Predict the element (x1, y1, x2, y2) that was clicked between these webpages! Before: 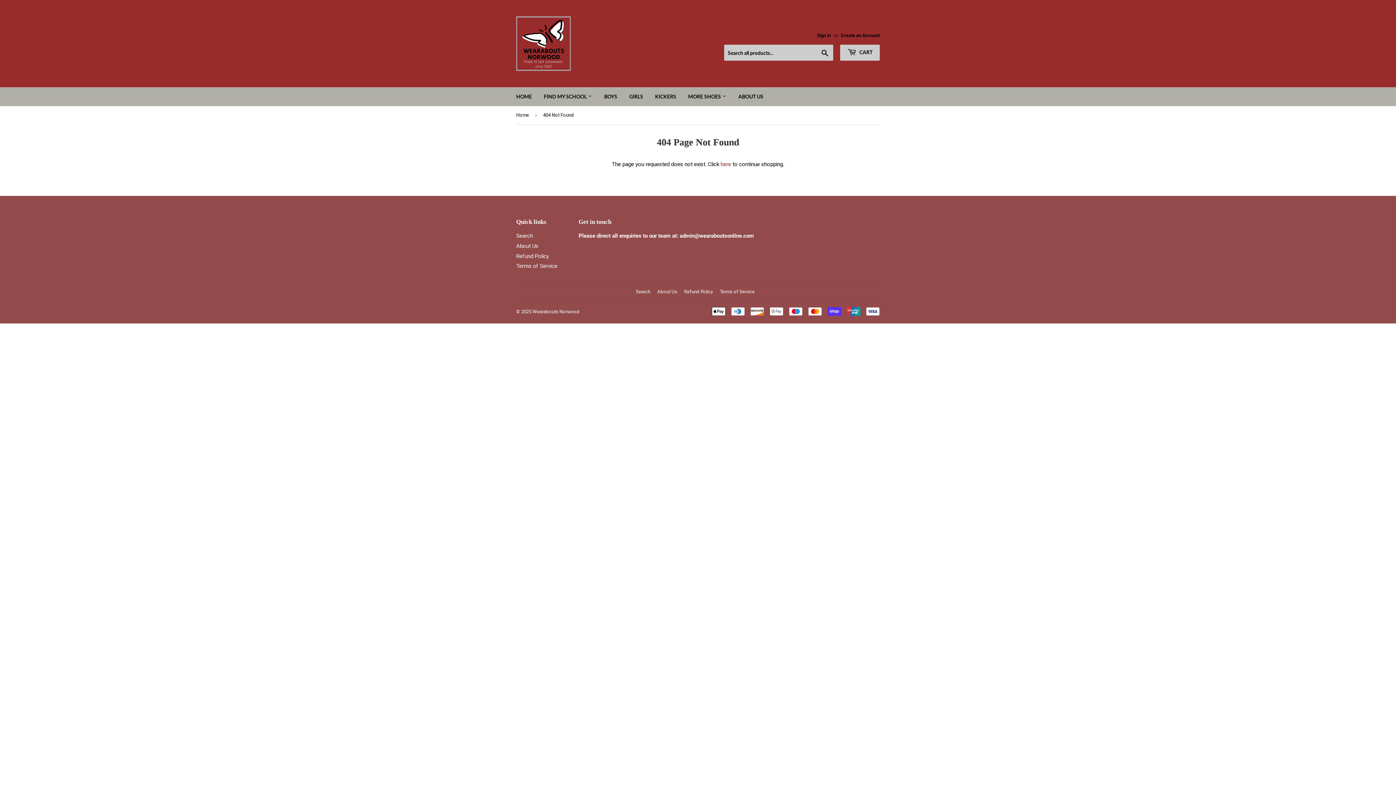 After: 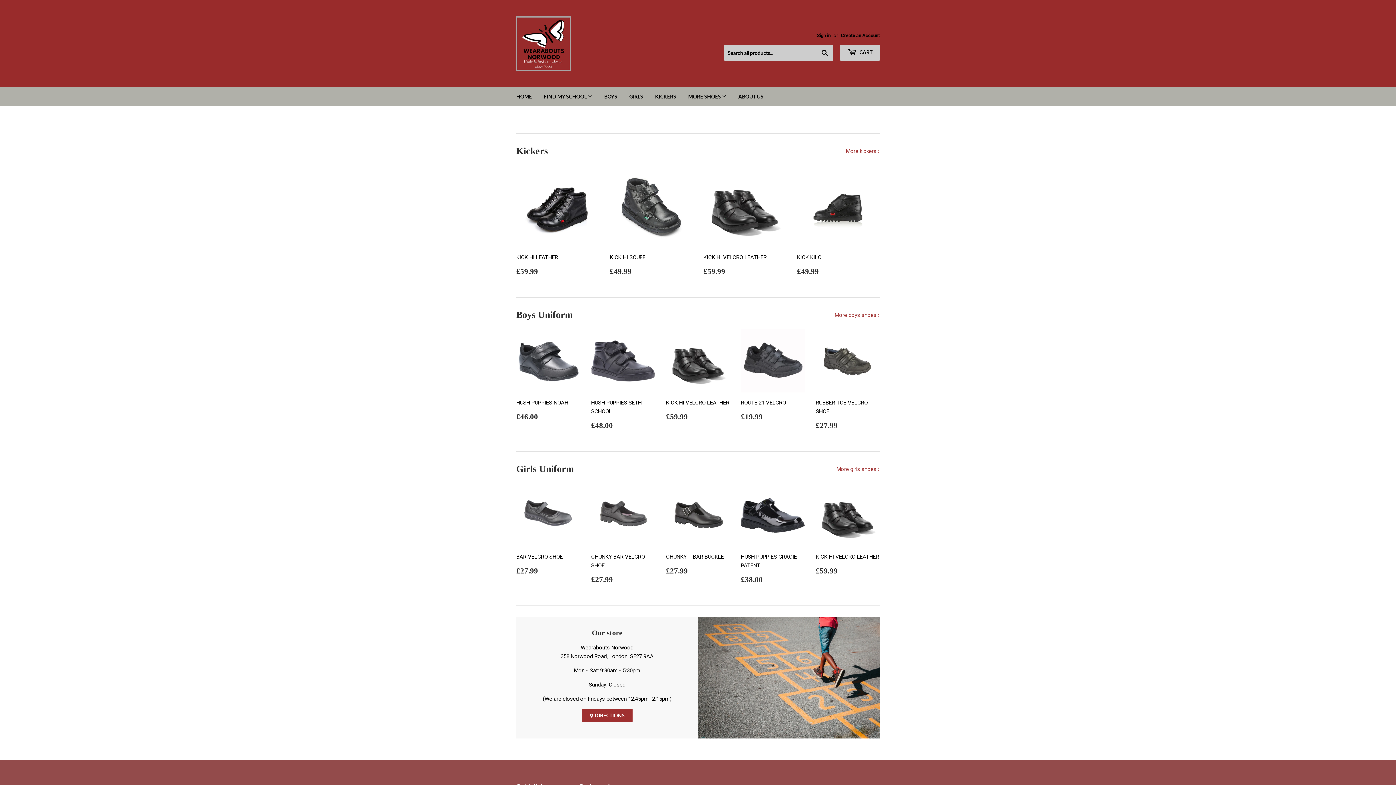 Action: bbox: (532, 309, 579, 314) label: Wearabouts Norwood